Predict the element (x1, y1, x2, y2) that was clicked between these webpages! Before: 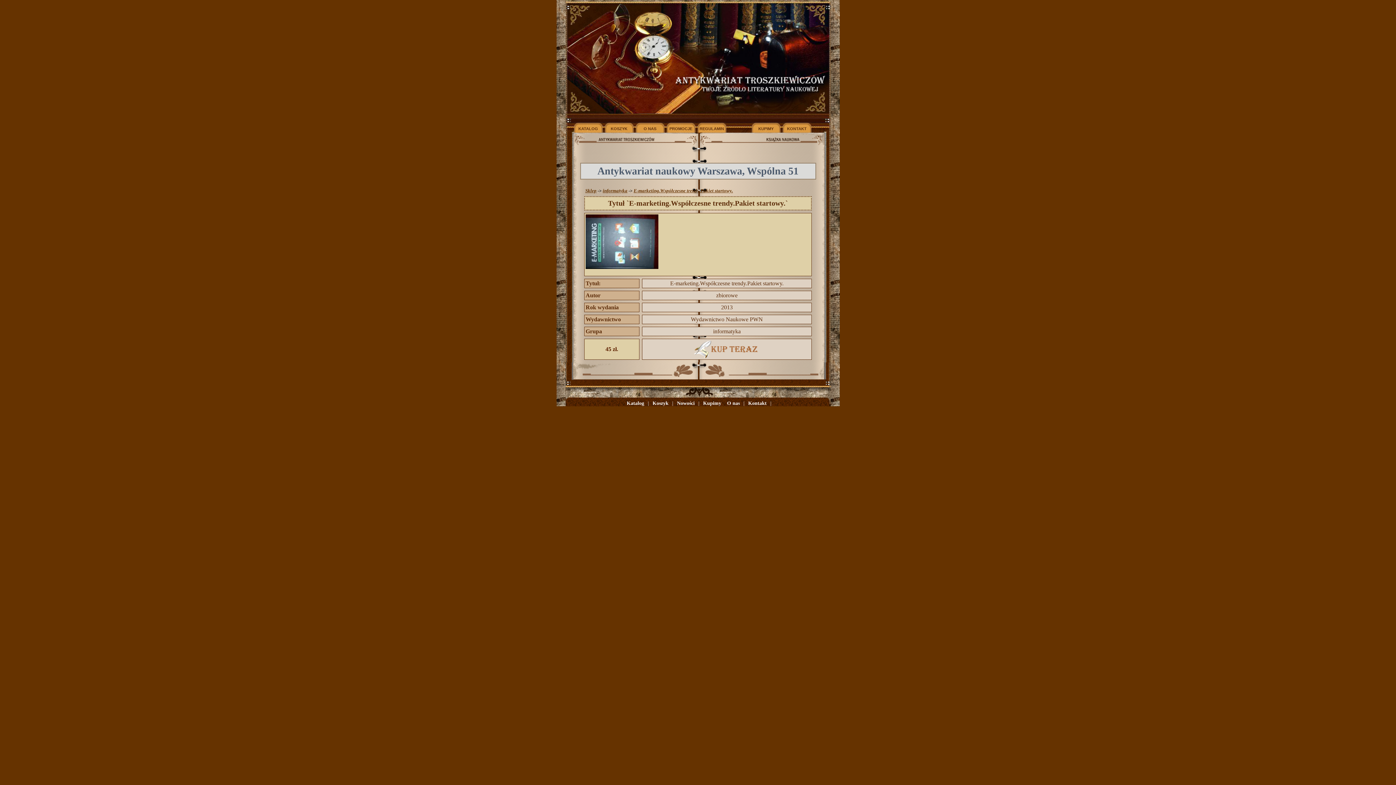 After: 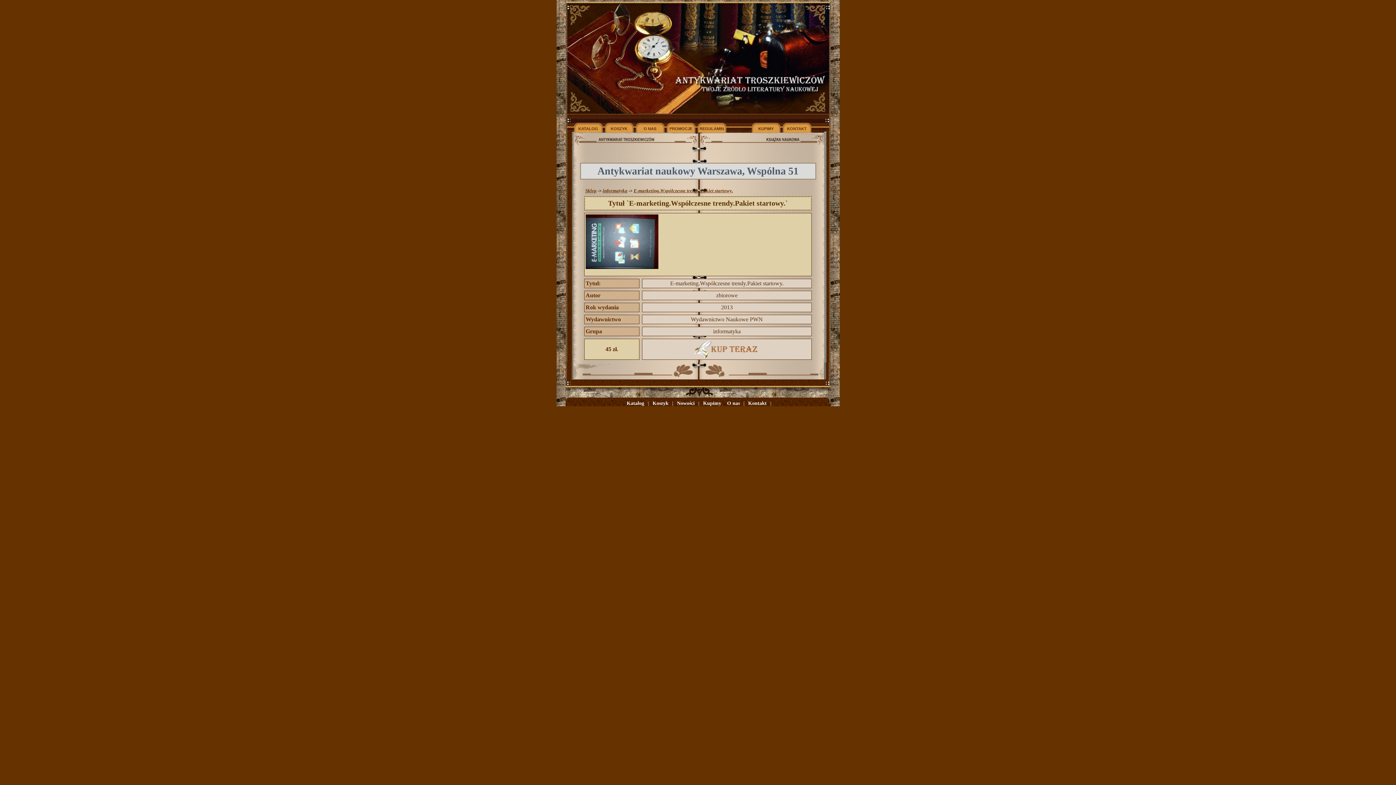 Action: bbox: (585, 264, 658, 270)